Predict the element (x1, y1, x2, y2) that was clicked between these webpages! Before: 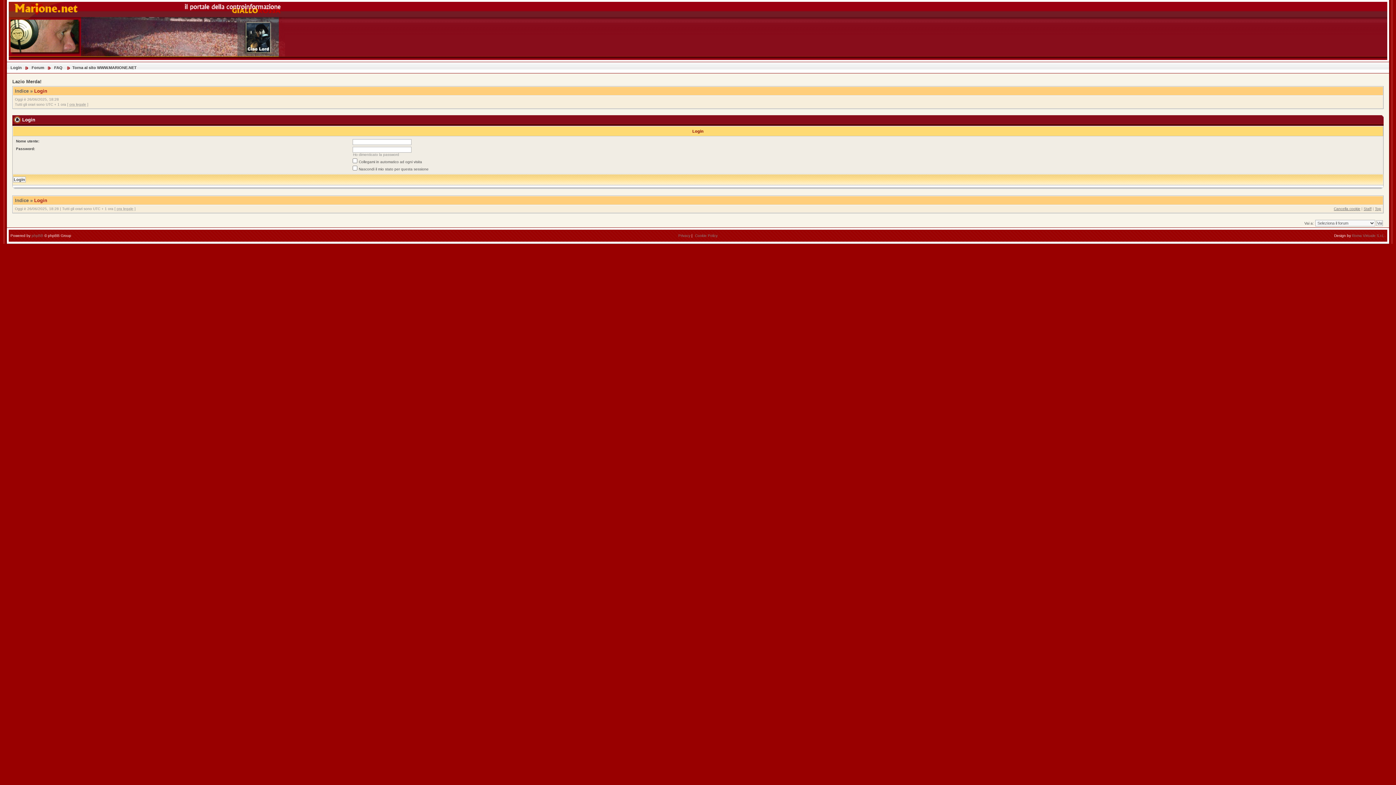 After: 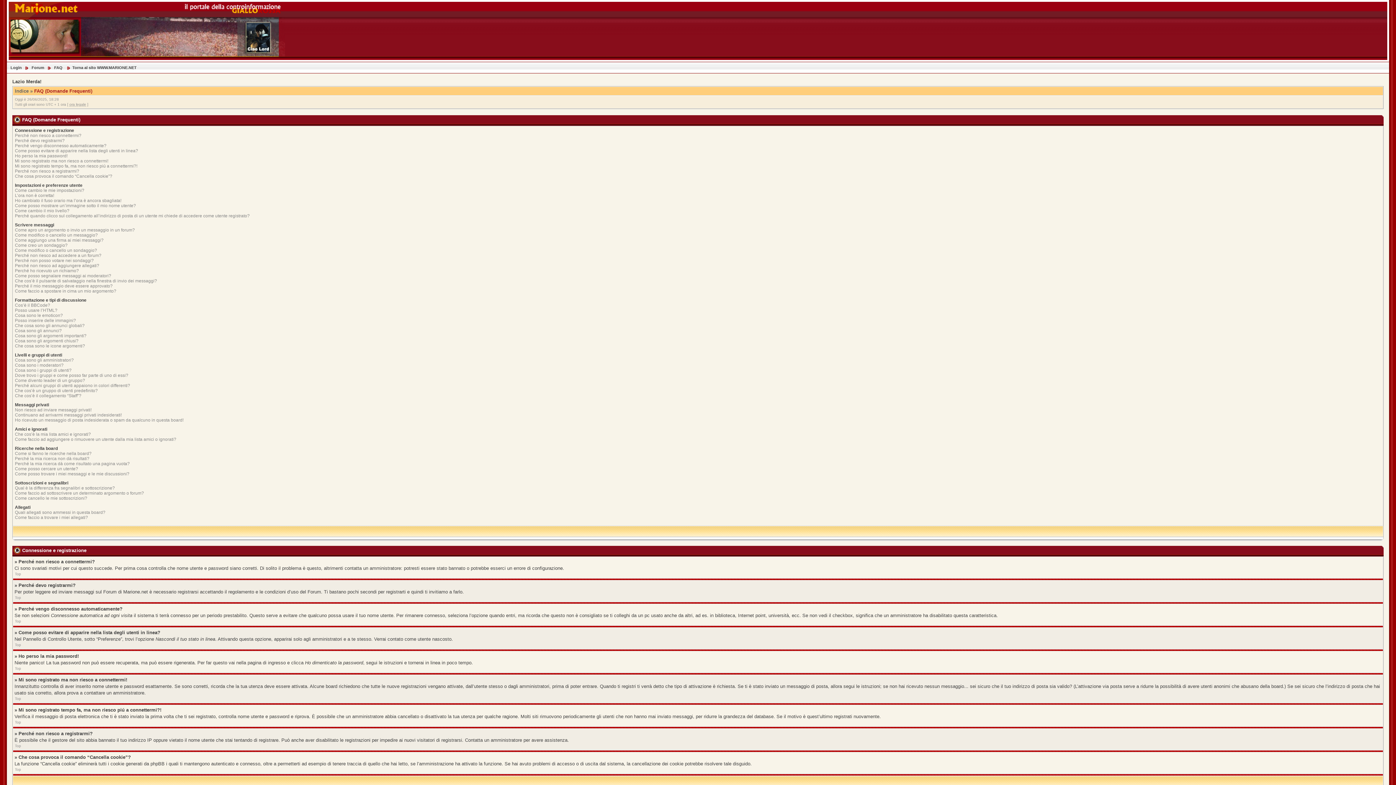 Action: label: FAQ bbox: (54, 65, 62, 69)